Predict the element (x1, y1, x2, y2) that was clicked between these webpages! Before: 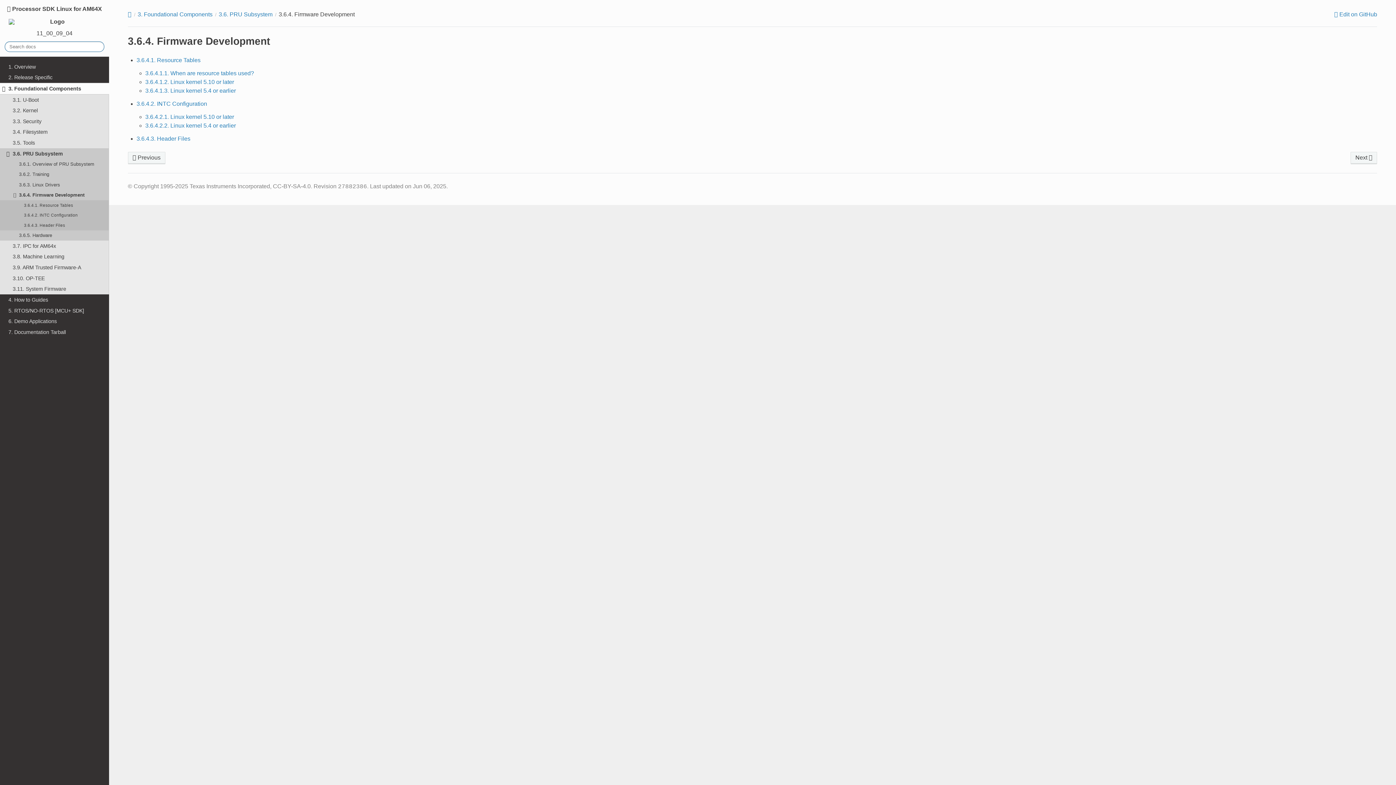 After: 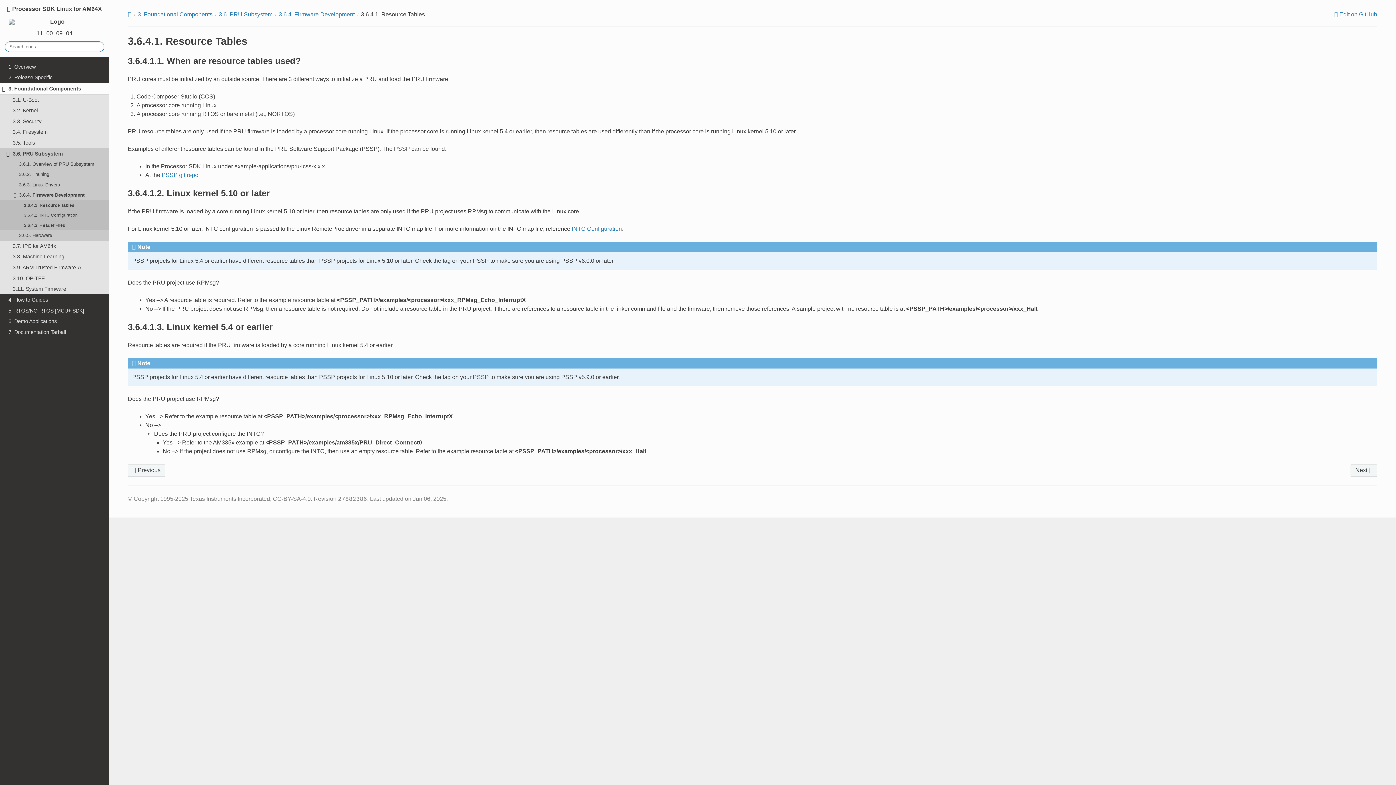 Action: label: 3.6.4.1.3. Linux kernel 5.4 or earlier bbox: (145, 87, 235, 93)